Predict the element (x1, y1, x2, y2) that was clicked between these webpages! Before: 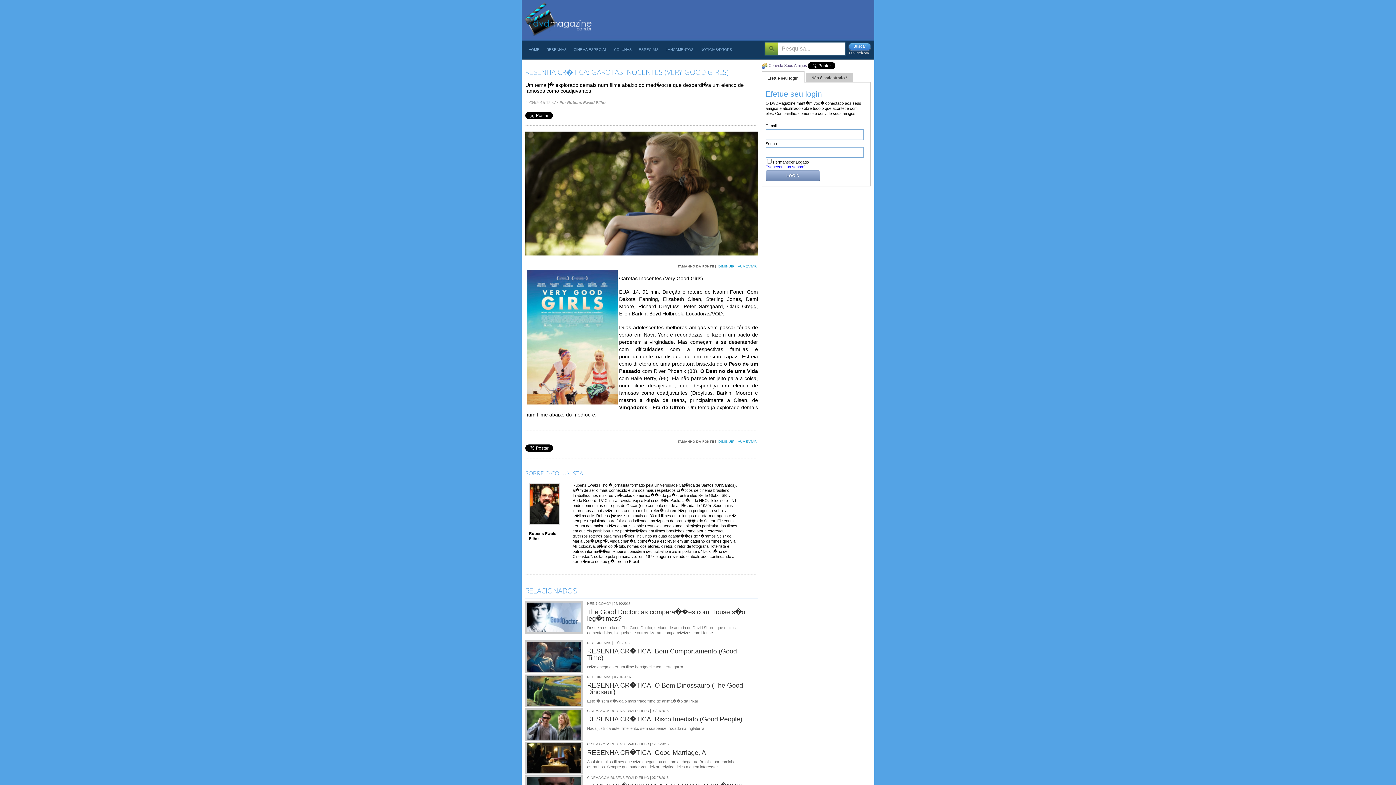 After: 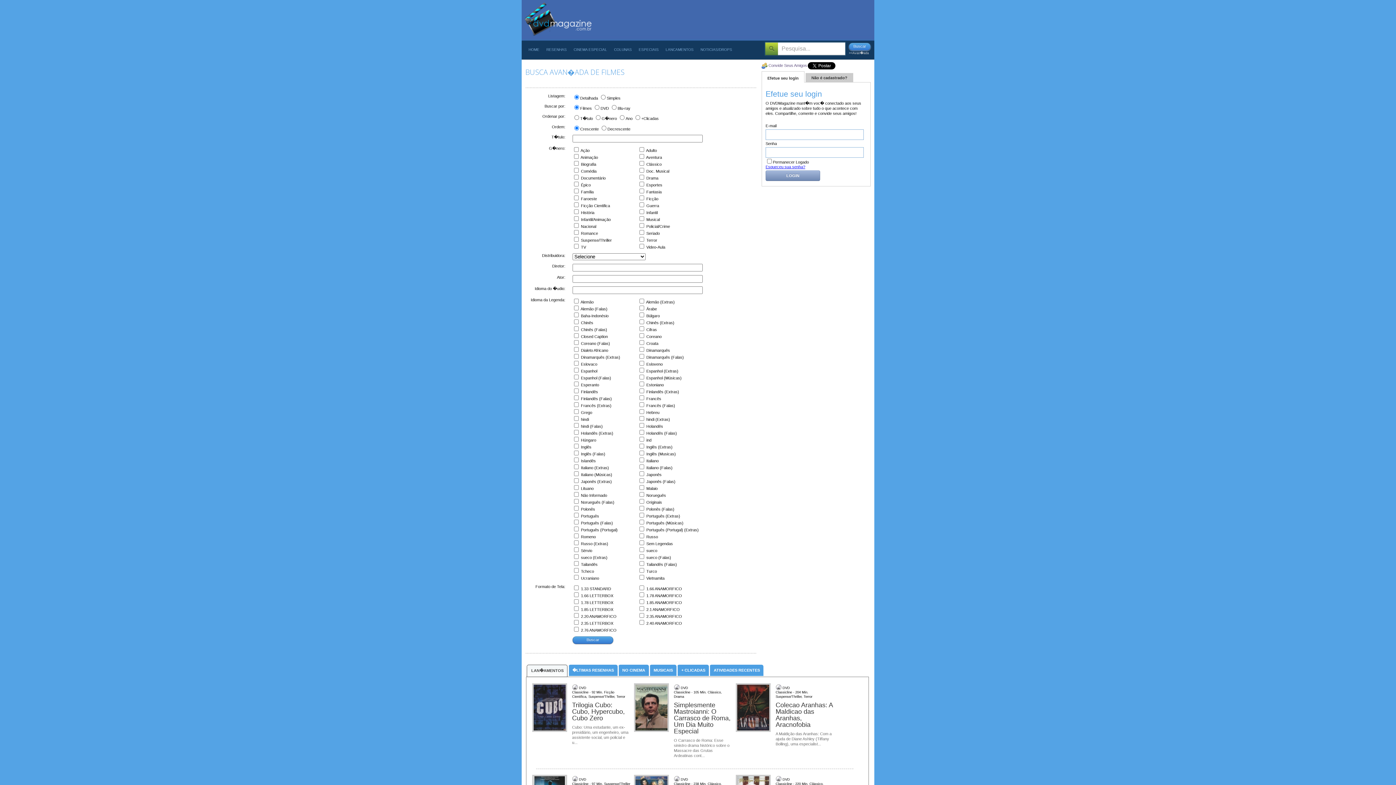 Action: label: >>Avan�ada bbox: (849, 51, 869, 54)